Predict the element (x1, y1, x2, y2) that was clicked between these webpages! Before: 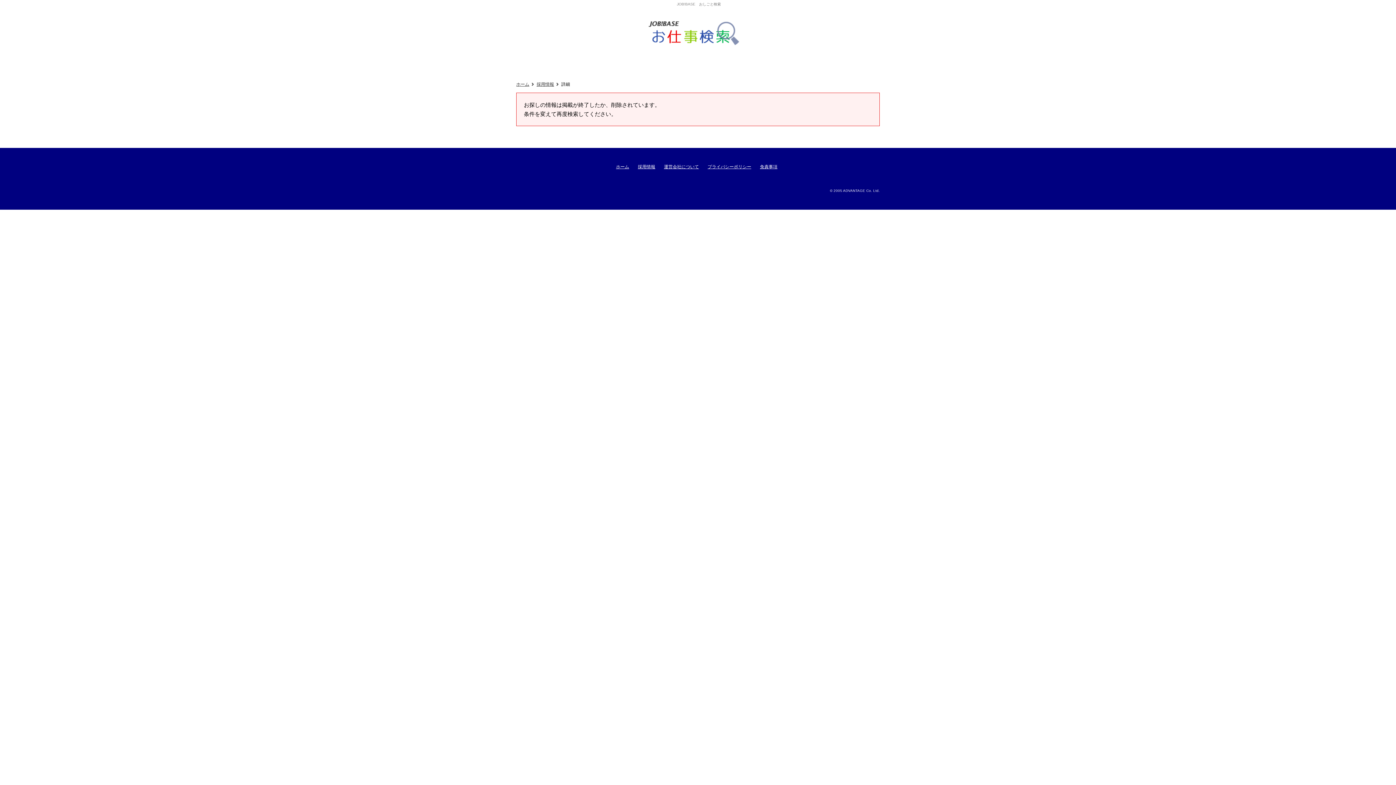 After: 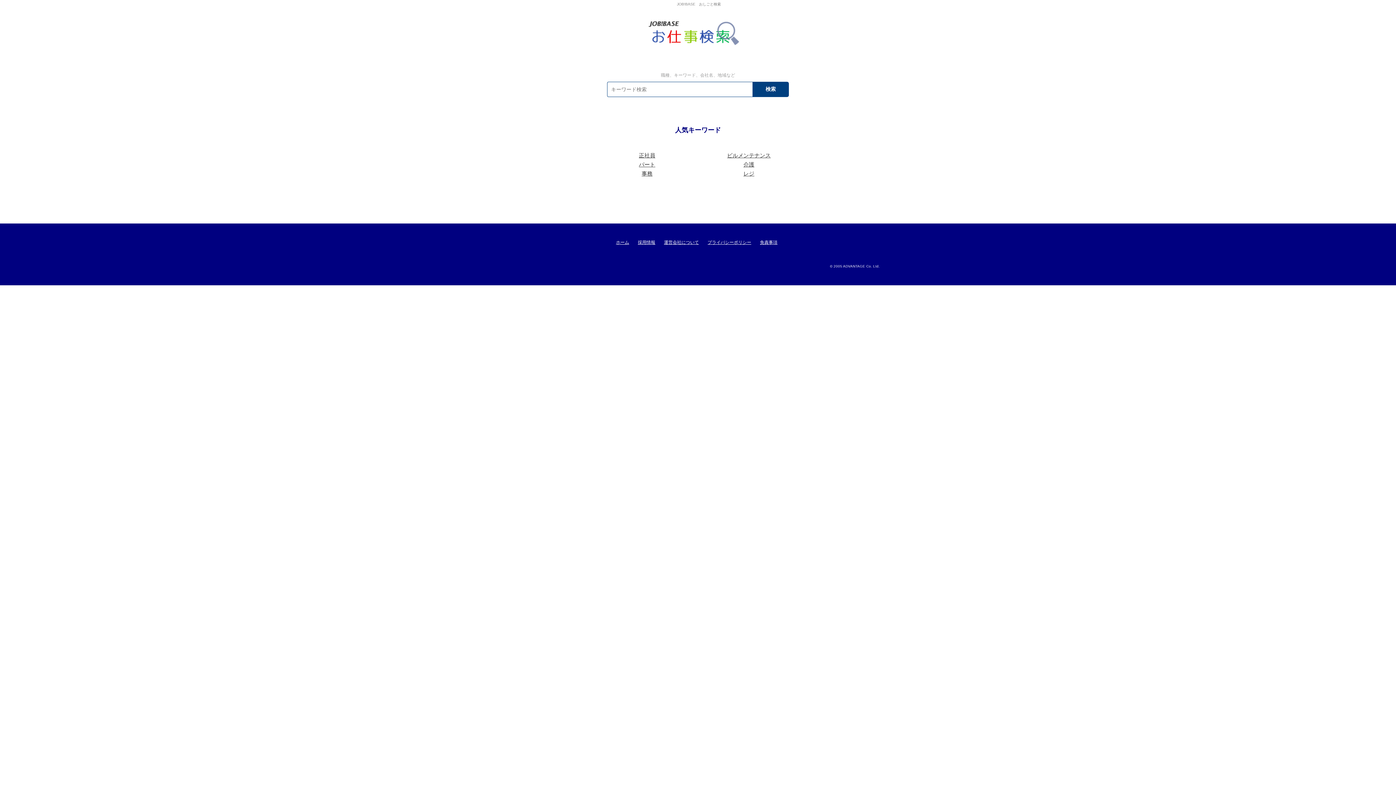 Action: label: ジョブベースおしごと検索 bbox: (647, 18, 745, 48)